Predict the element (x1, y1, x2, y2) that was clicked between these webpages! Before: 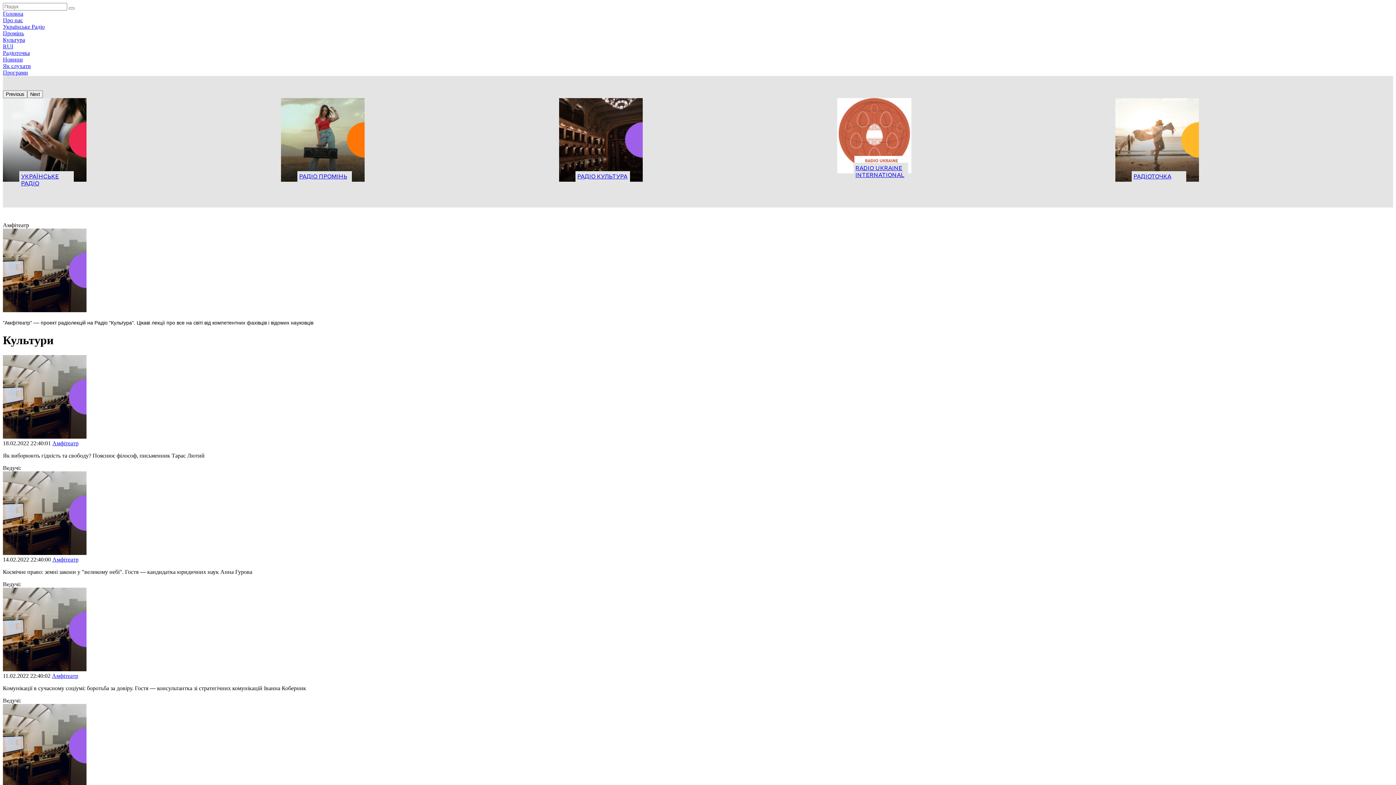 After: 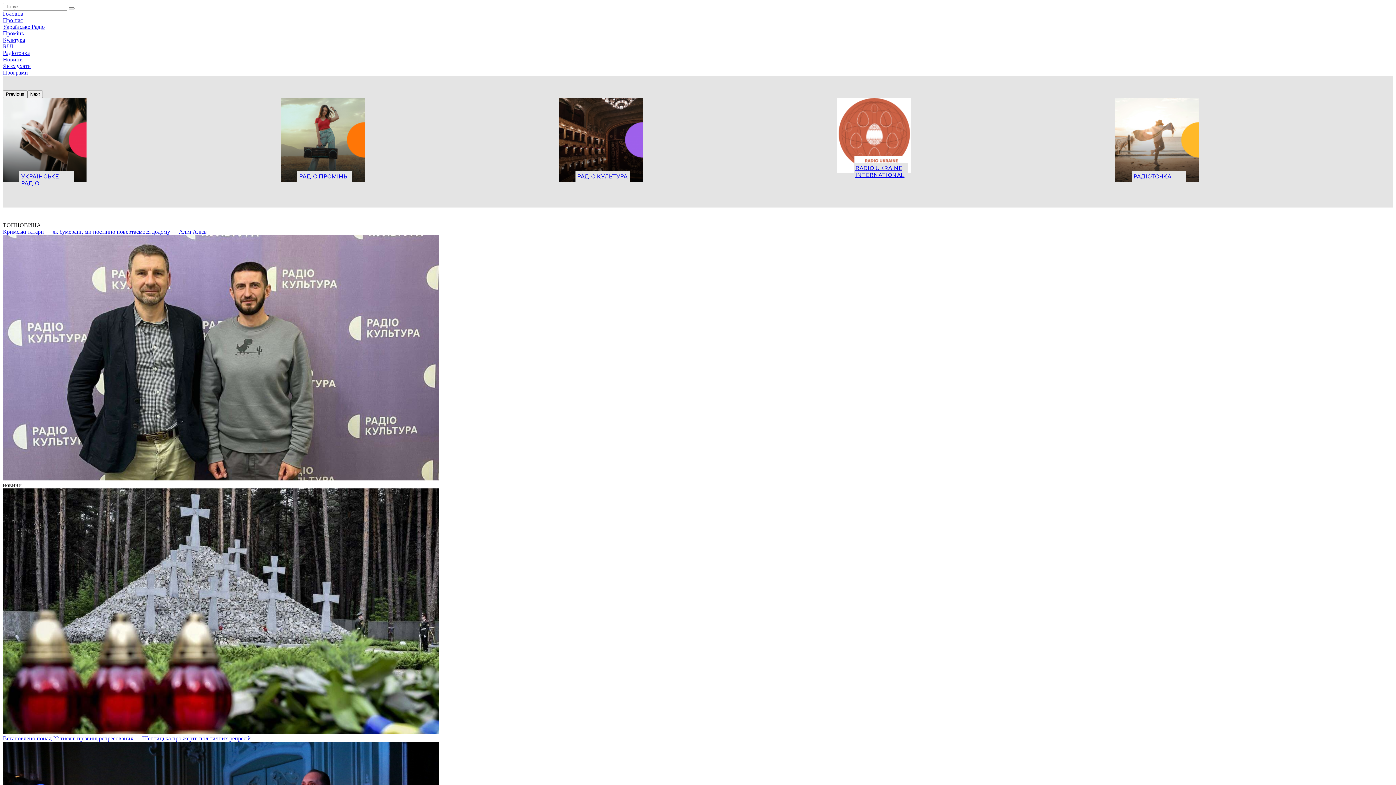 Action: bbox: (2, 36, 25, 42) label: Культура